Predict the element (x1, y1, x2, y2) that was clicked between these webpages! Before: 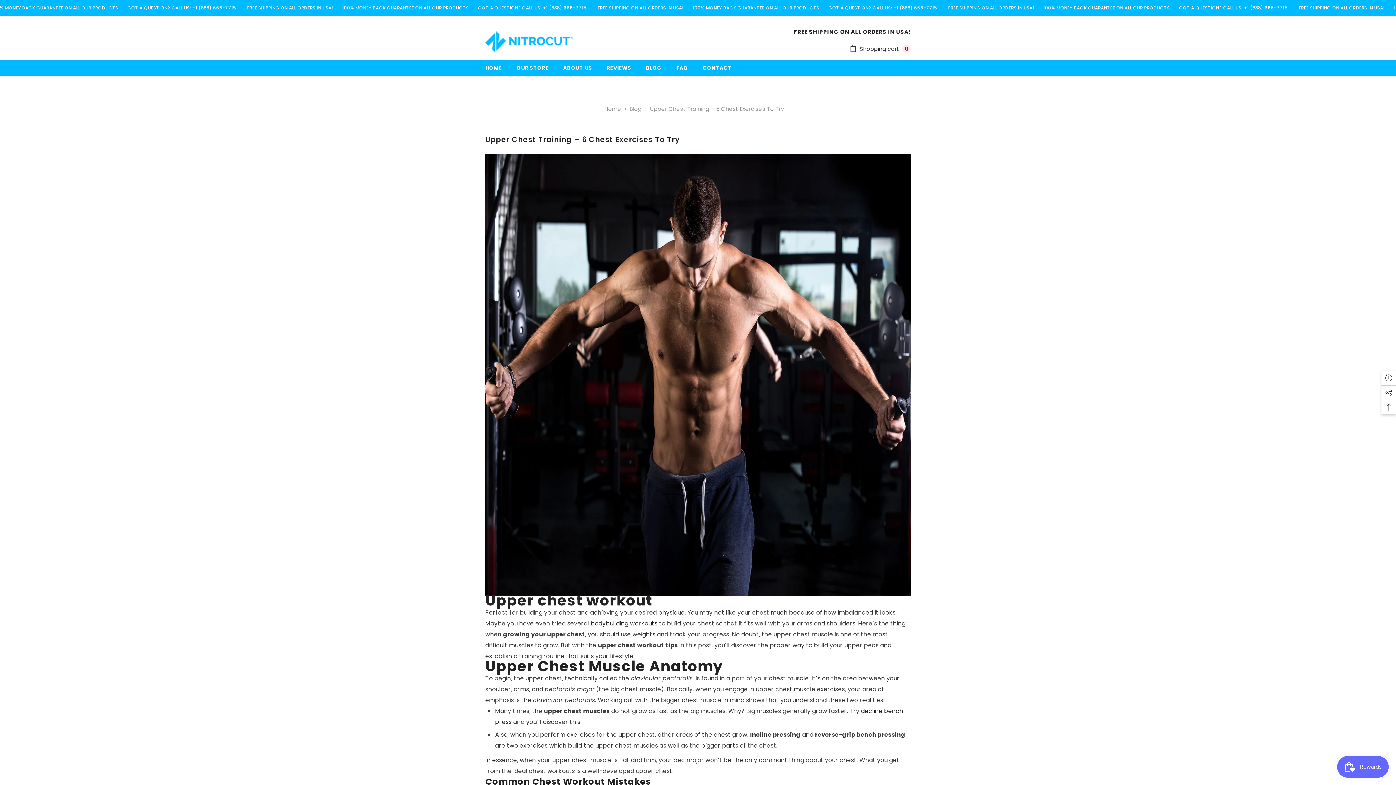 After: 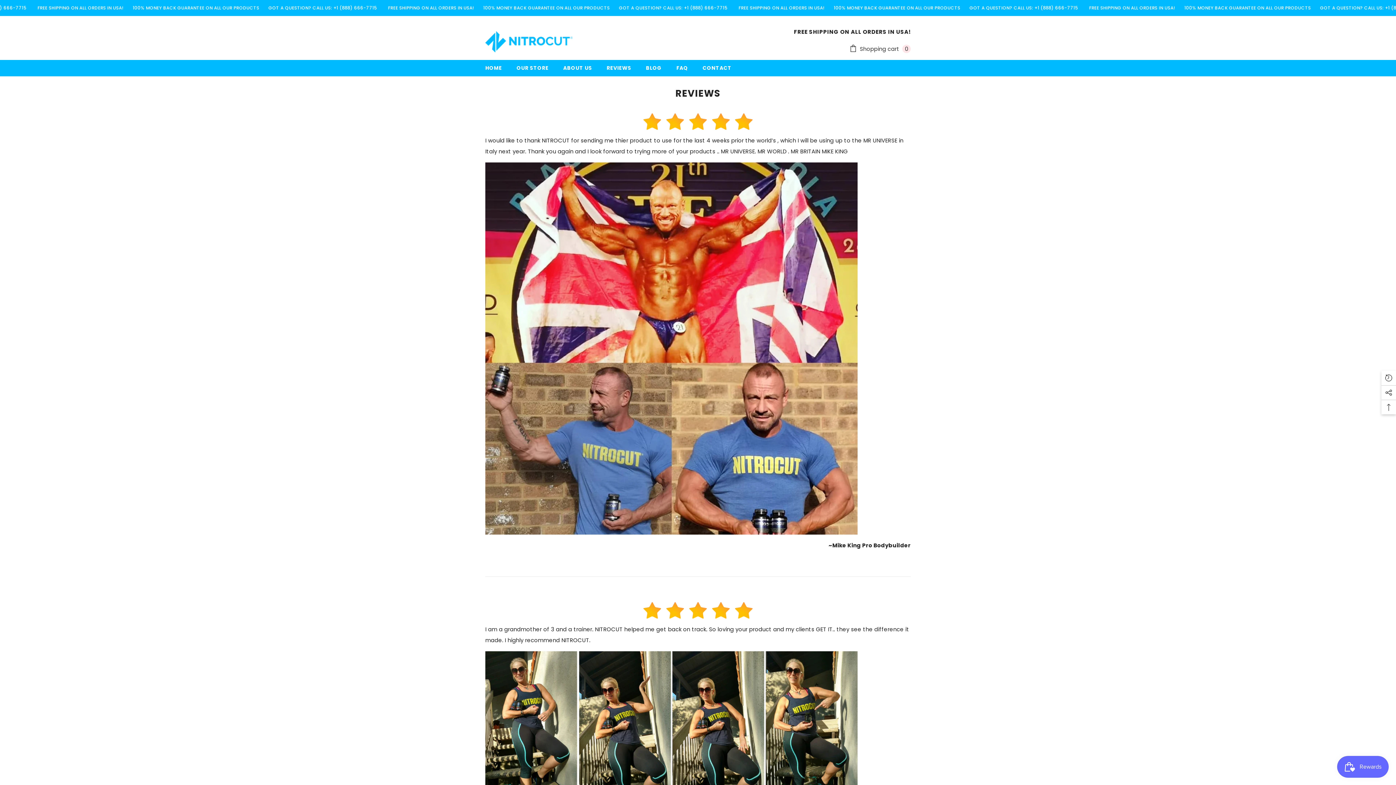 Action: bbox: (599, 63, 638, 76) label: REVIEWS